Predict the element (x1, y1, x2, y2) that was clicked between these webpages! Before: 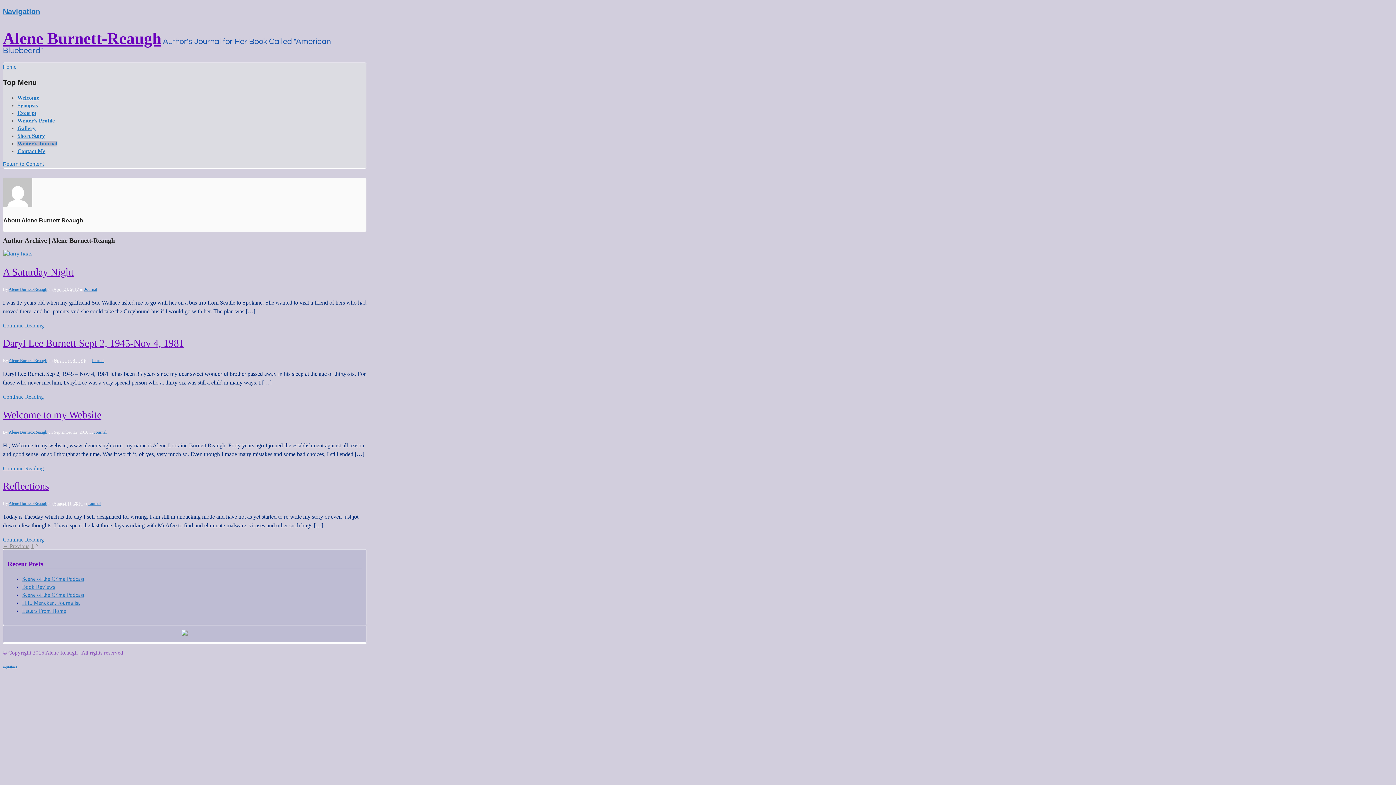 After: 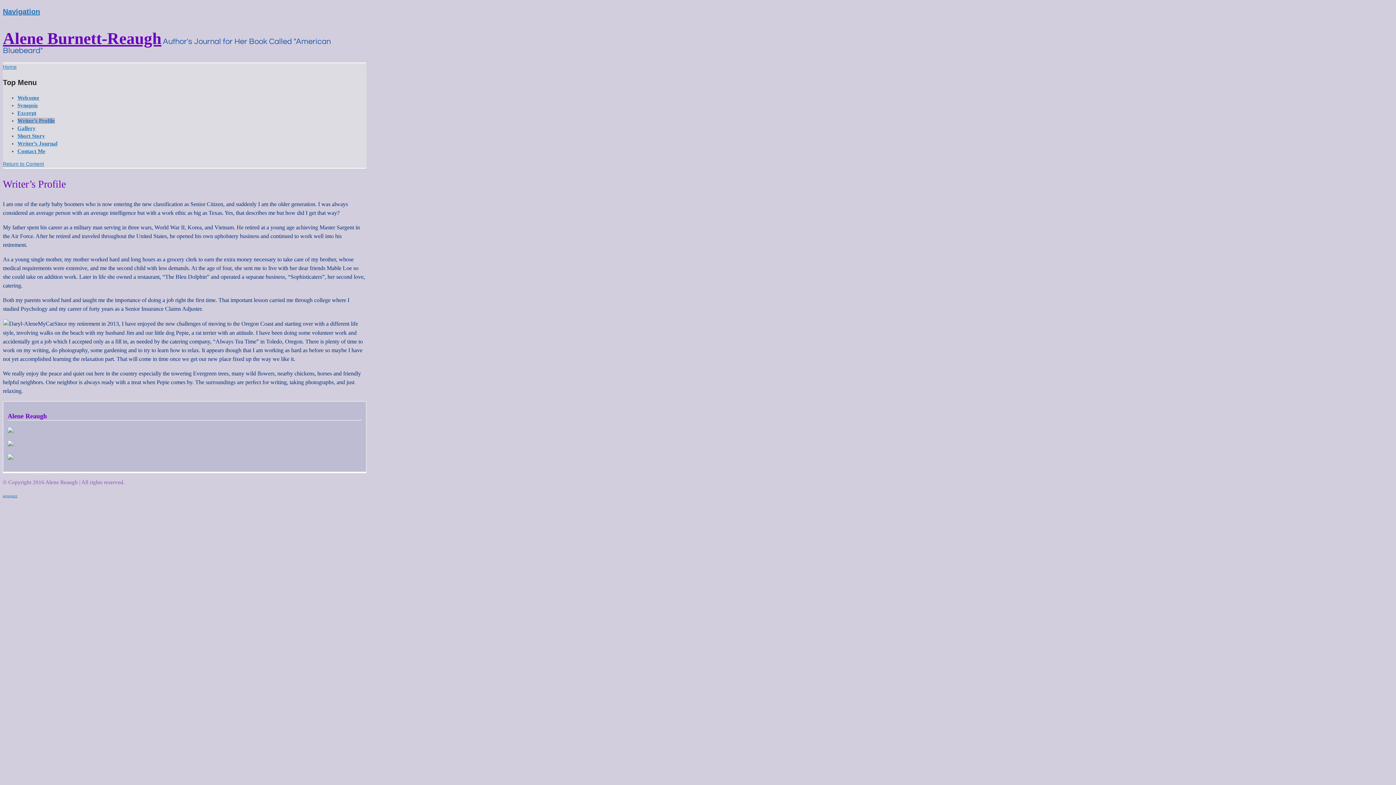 Action: bbox: (17, 117, 54, 123) label: Writer’s Profile